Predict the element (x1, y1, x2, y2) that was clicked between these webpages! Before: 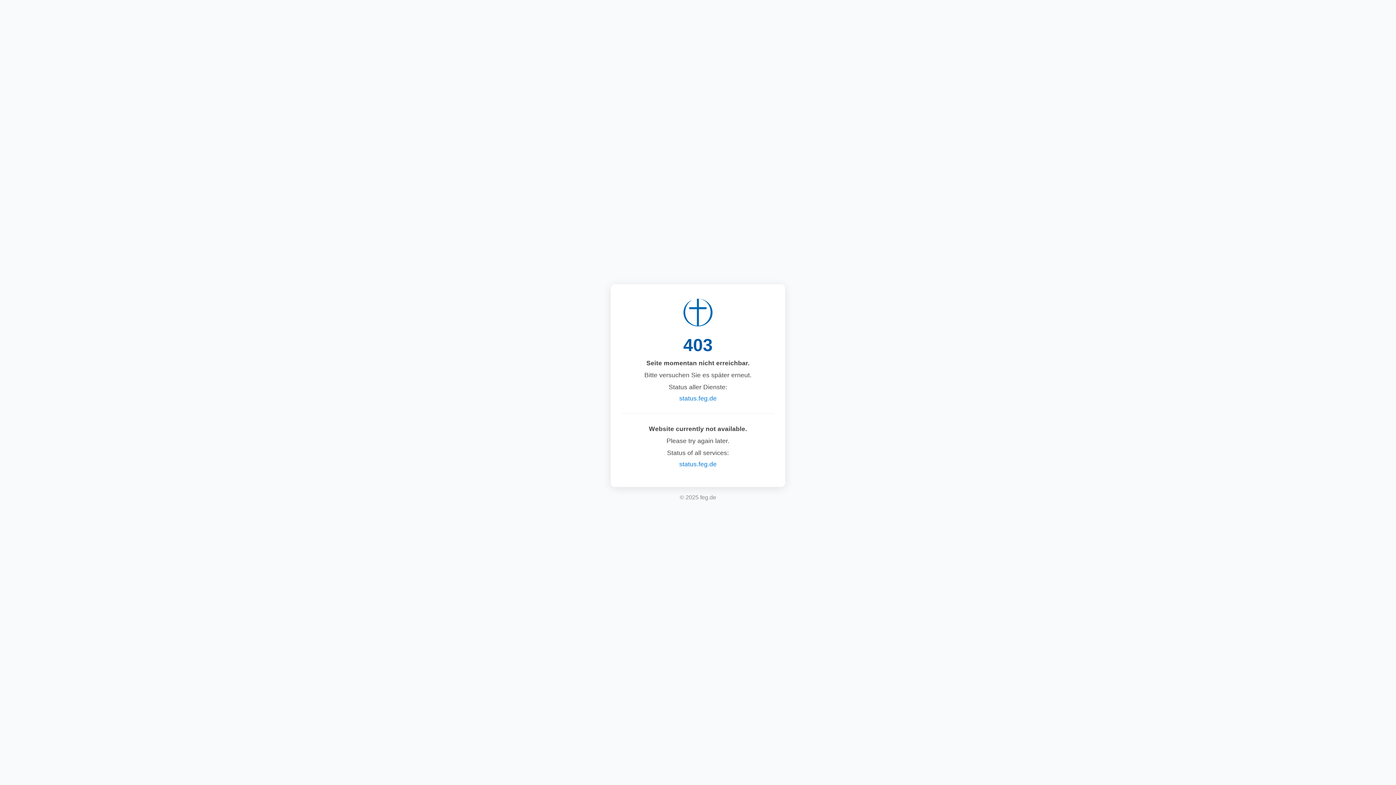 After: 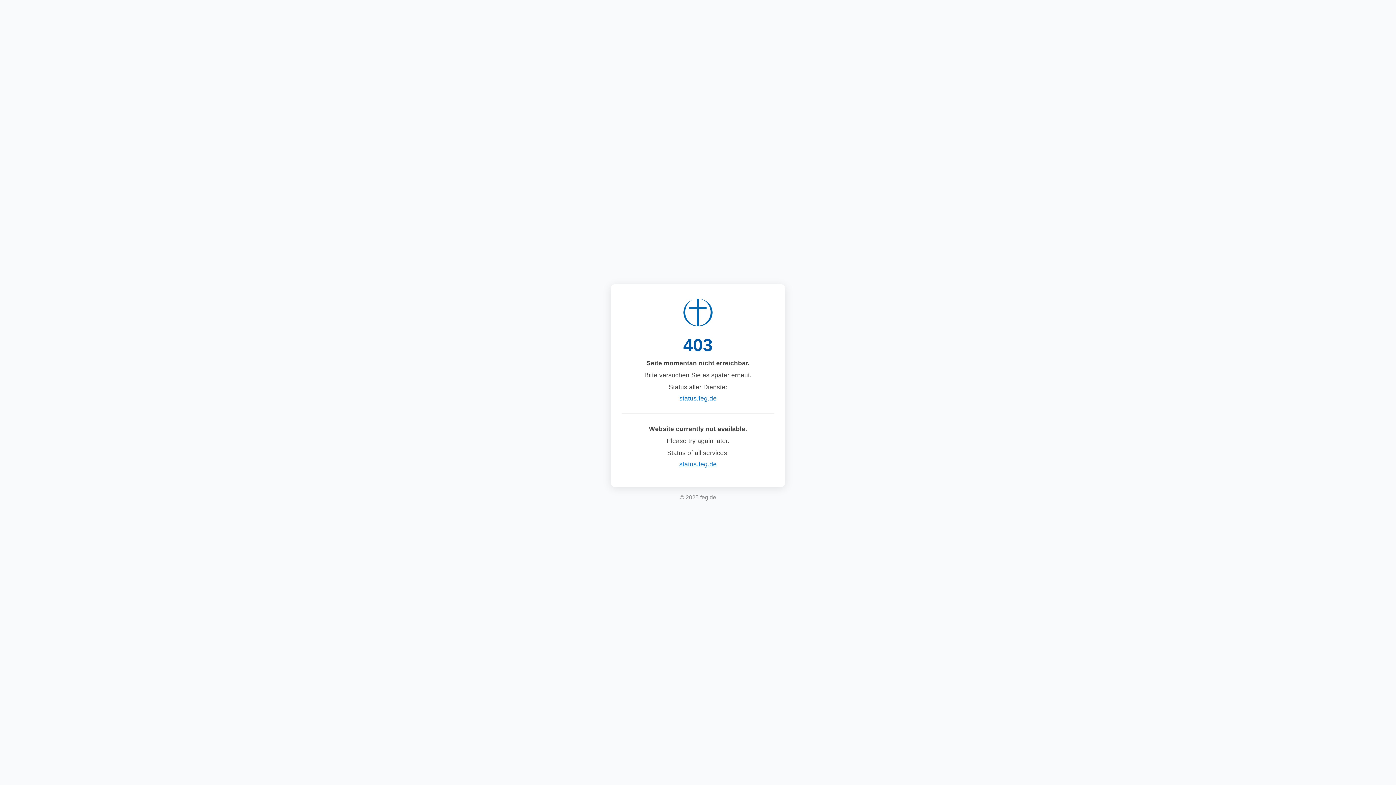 Action: label: status.feg.de bbox: (679, 460, 716, 468)